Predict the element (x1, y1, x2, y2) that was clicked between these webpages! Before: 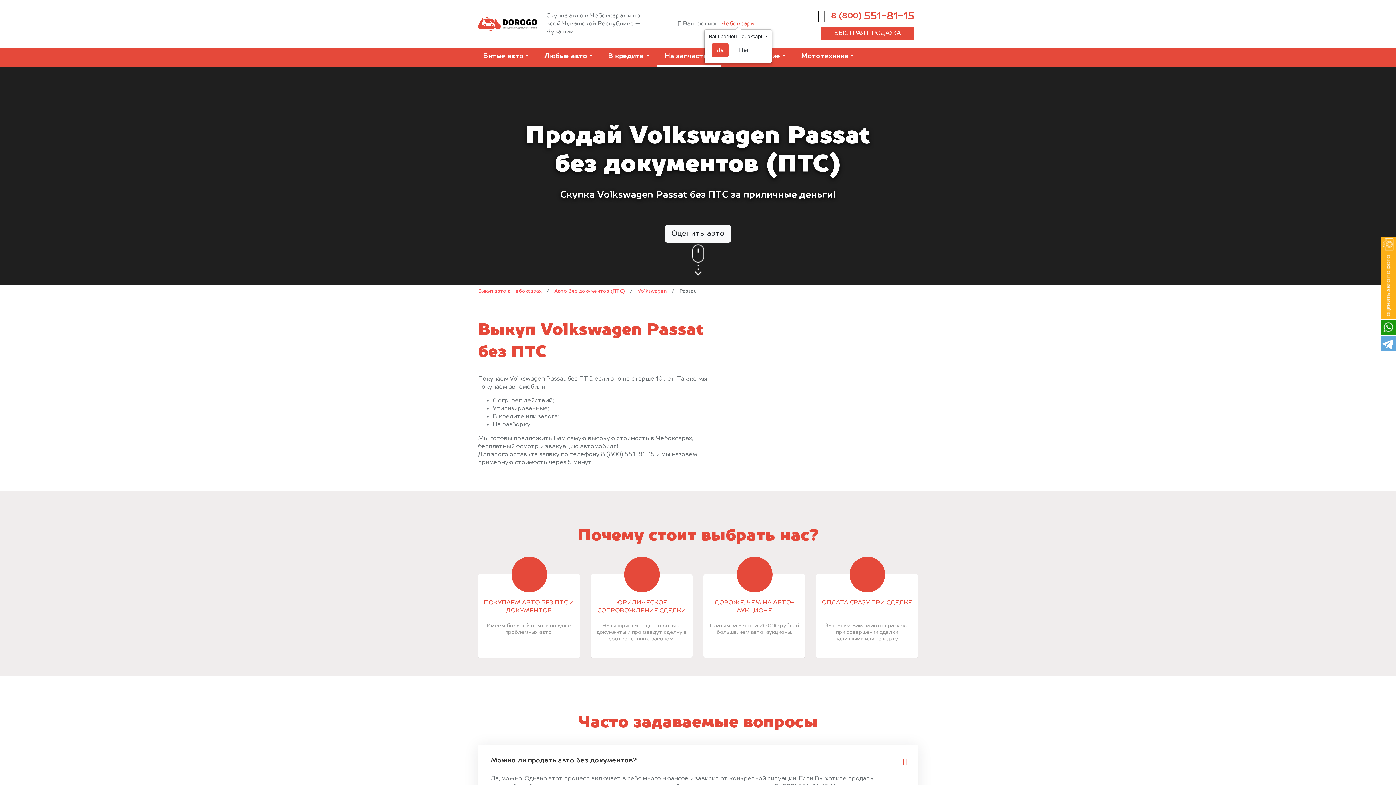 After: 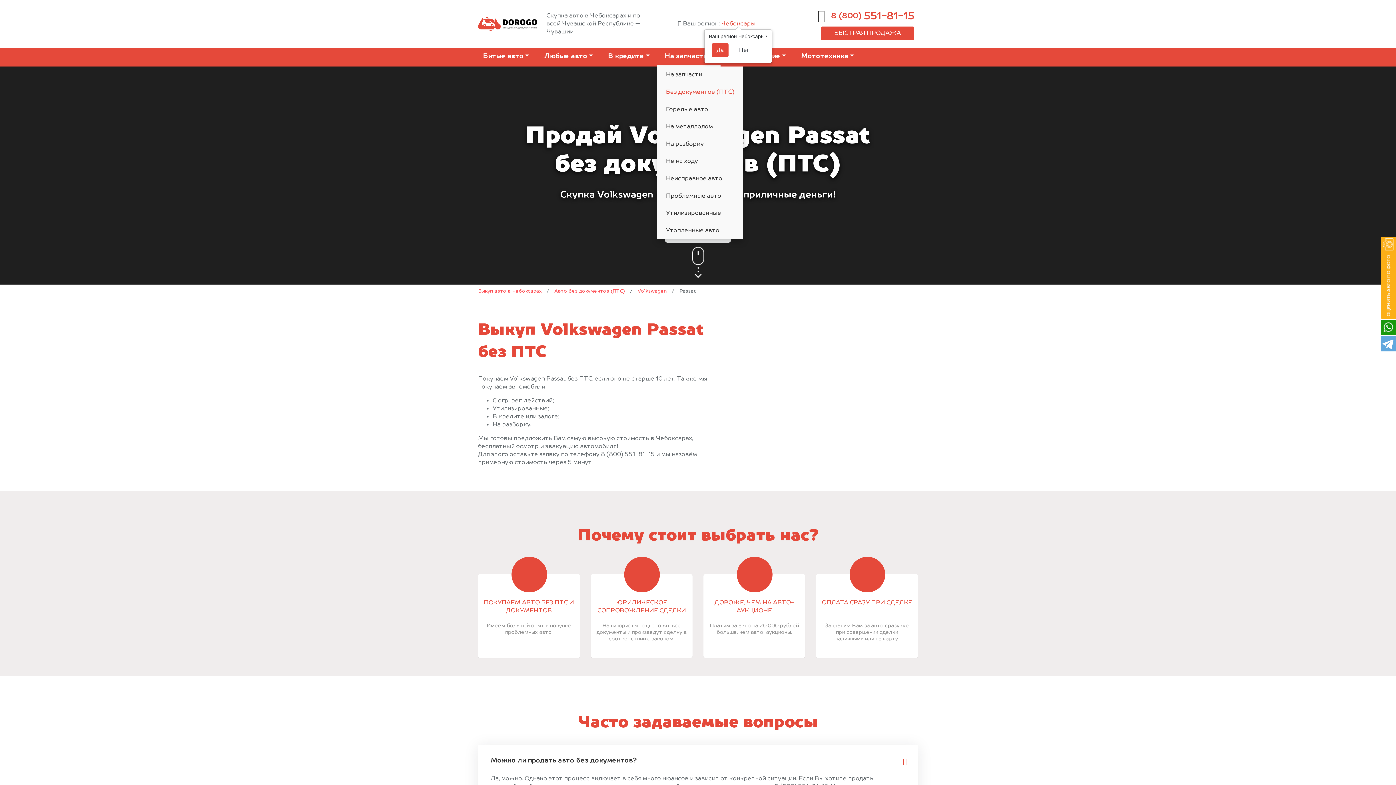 Action: bbox: (657, 47, 720, 66) label: На запчасти